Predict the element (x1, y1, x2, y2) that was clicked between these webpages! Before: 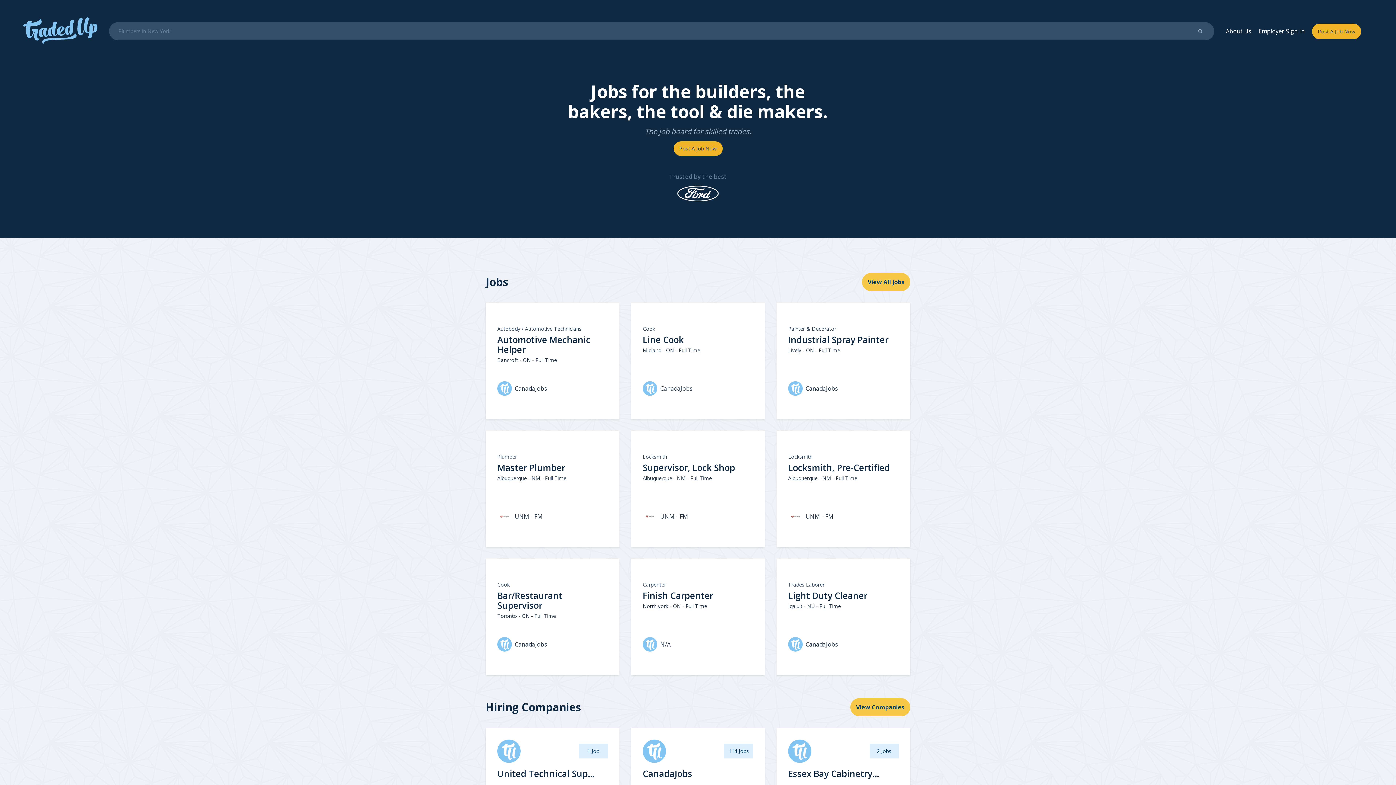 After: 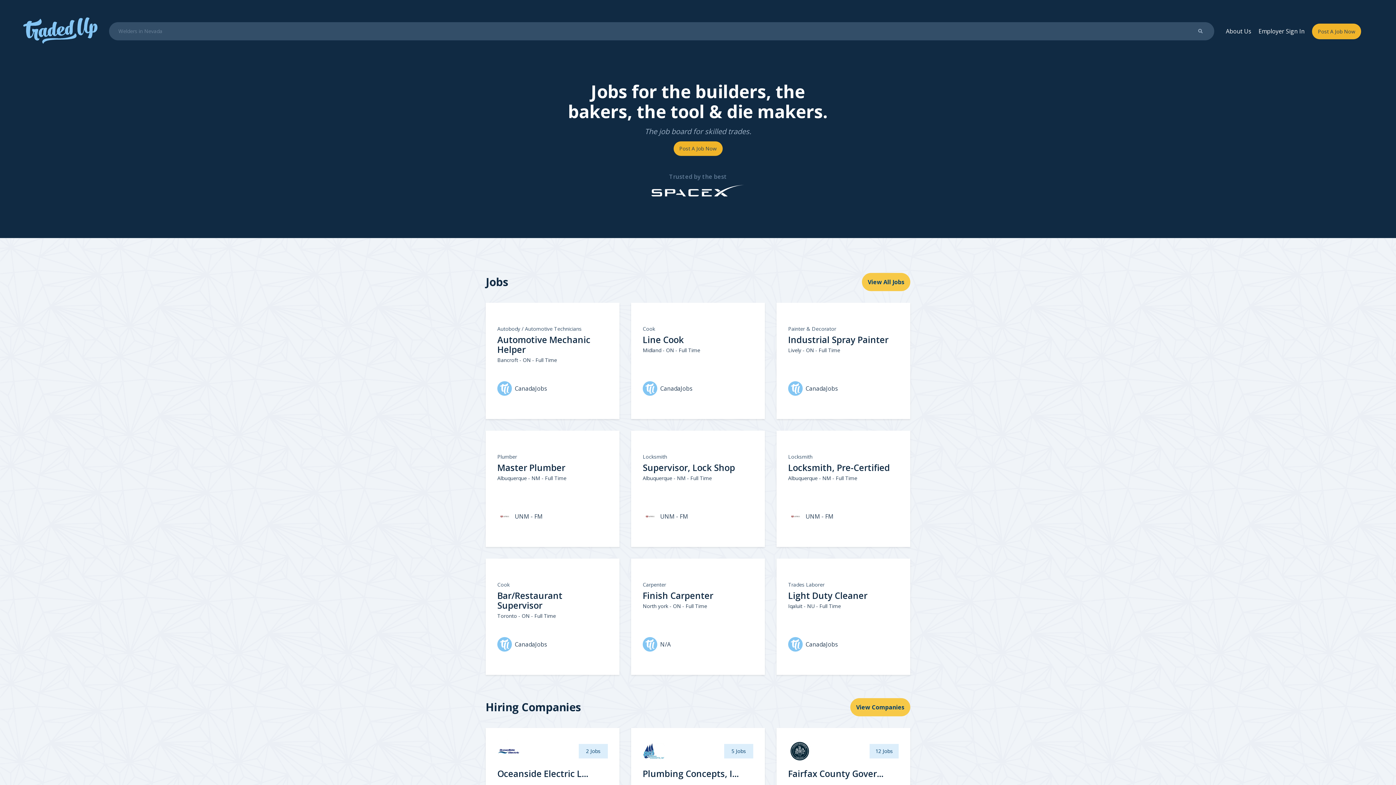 Action: bbox: (23, 17, 97, 44)